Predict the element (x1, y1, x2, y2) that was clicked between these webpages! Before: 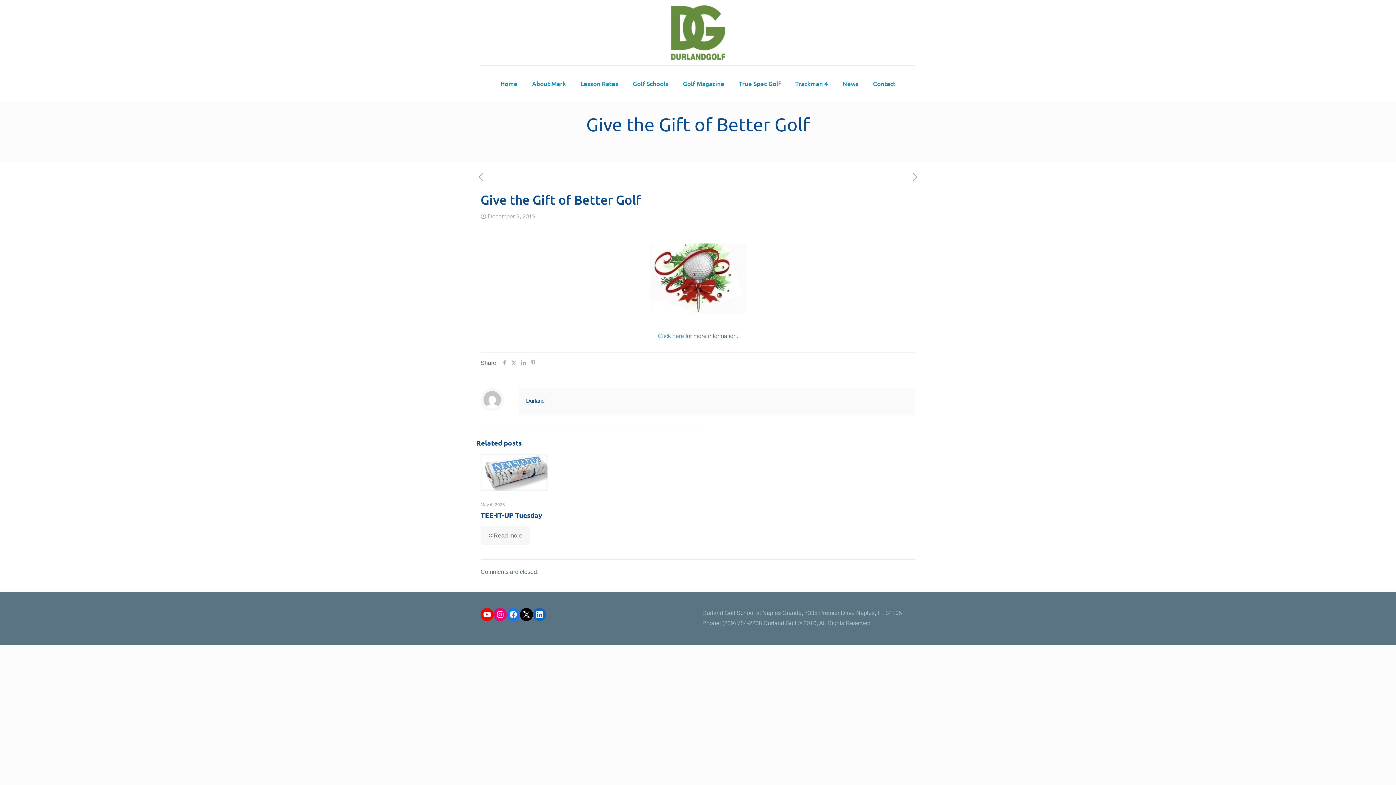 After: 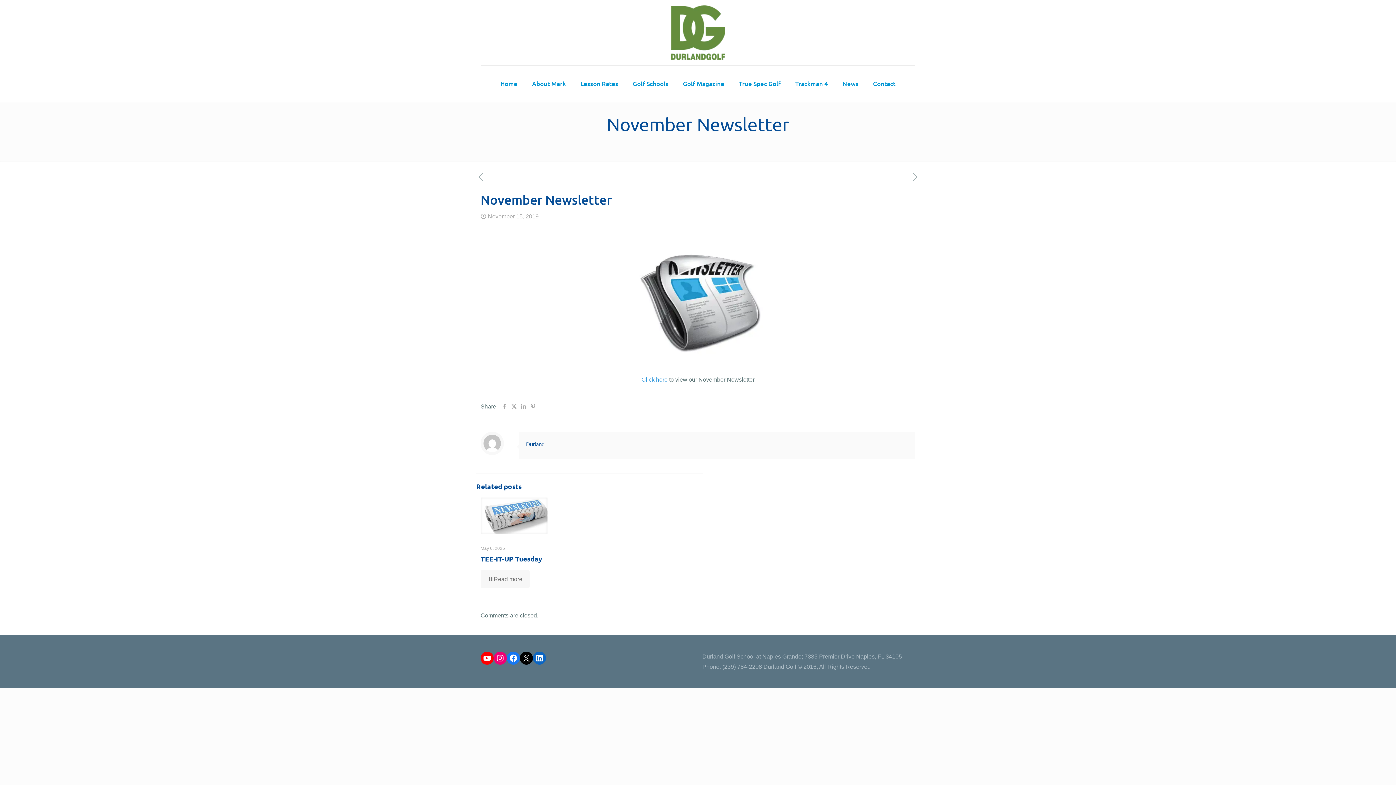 Action: bbox: (476, 171, 485, 183)